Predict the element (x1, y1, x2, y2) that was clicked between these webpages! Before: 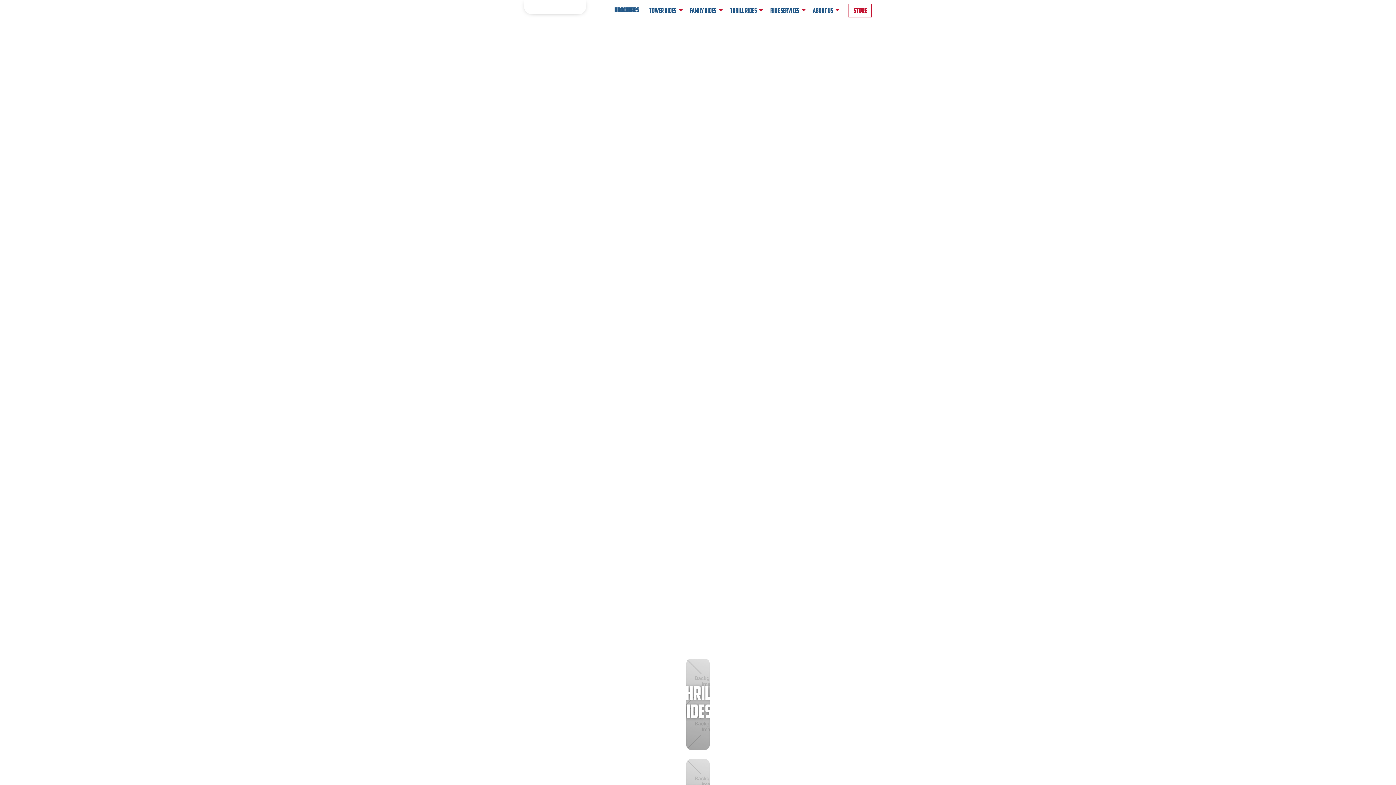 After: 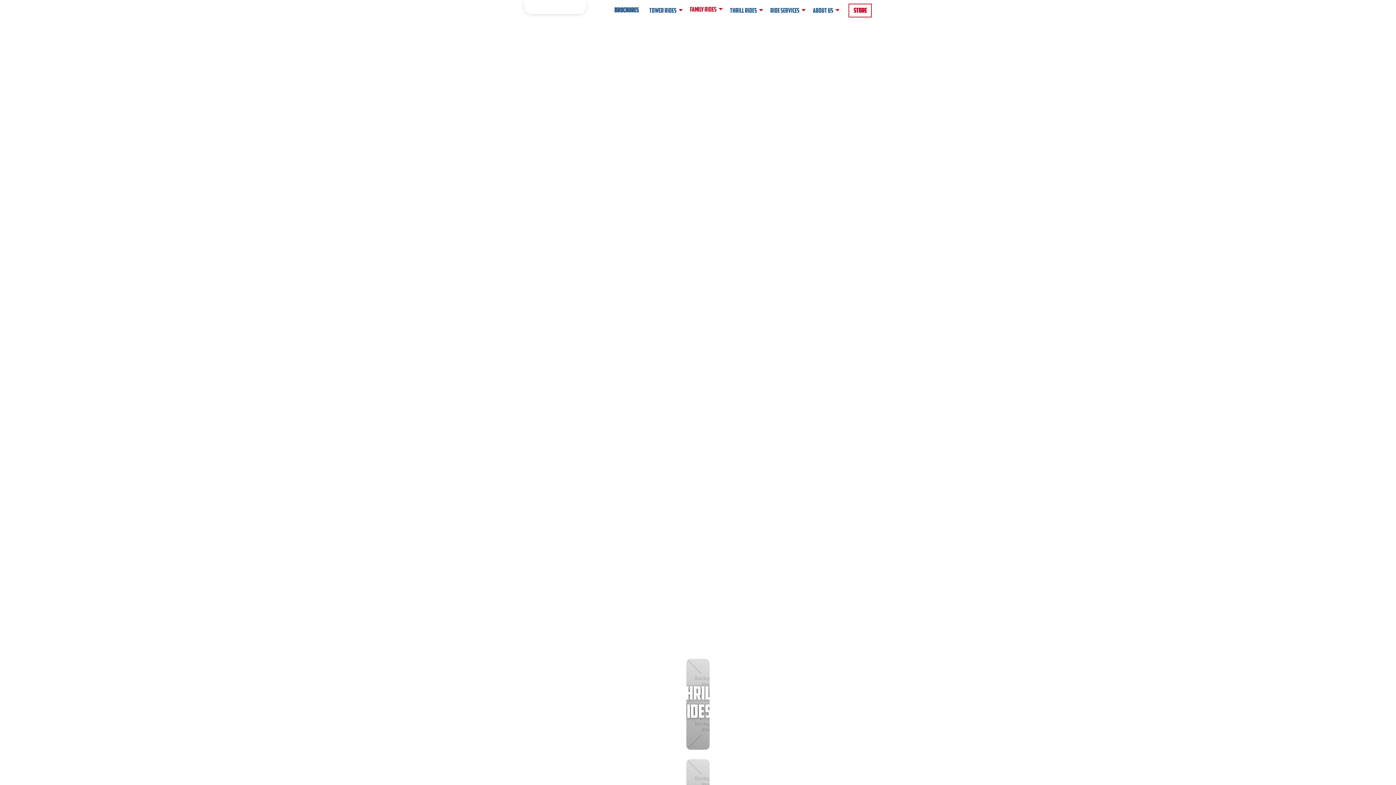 Action: bbox: (686, 0, 726, 21) label: family rides
